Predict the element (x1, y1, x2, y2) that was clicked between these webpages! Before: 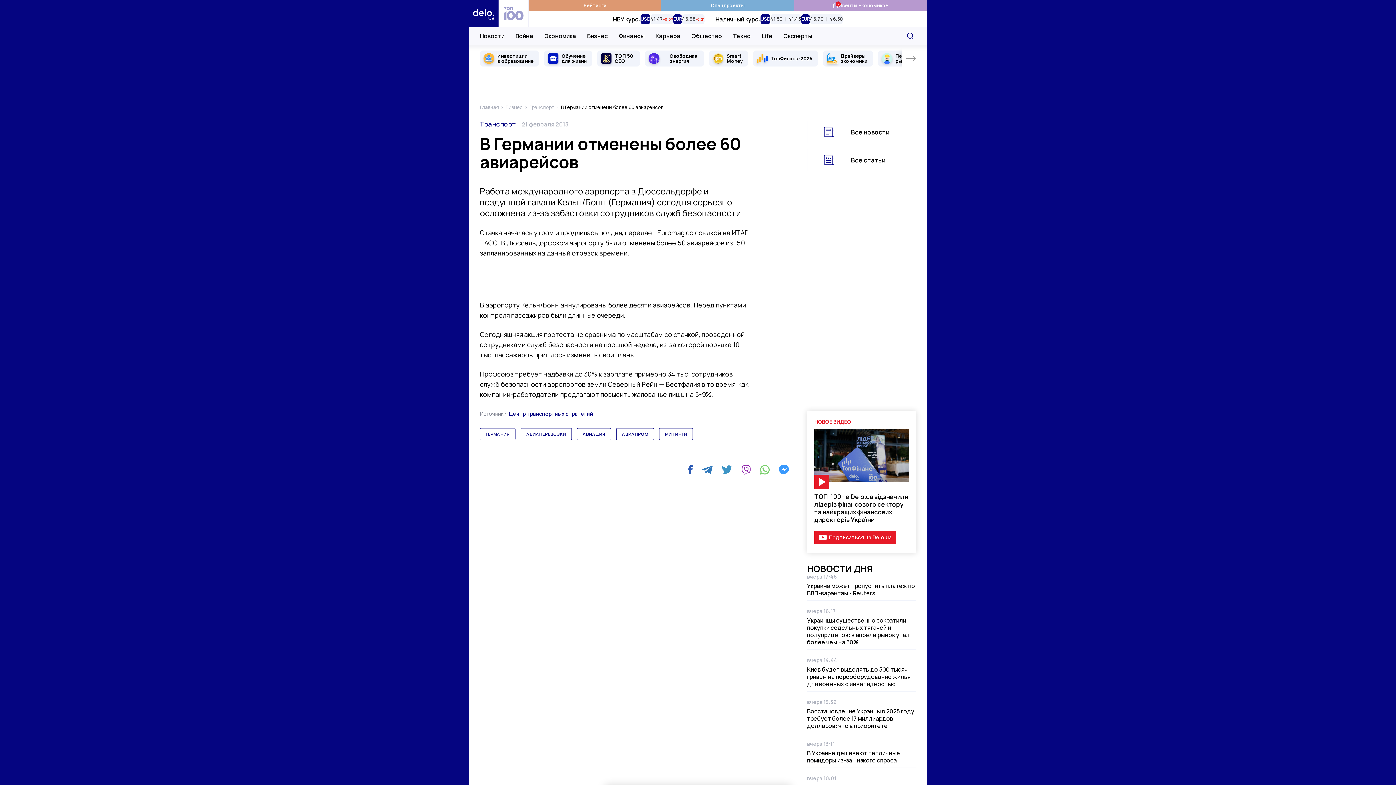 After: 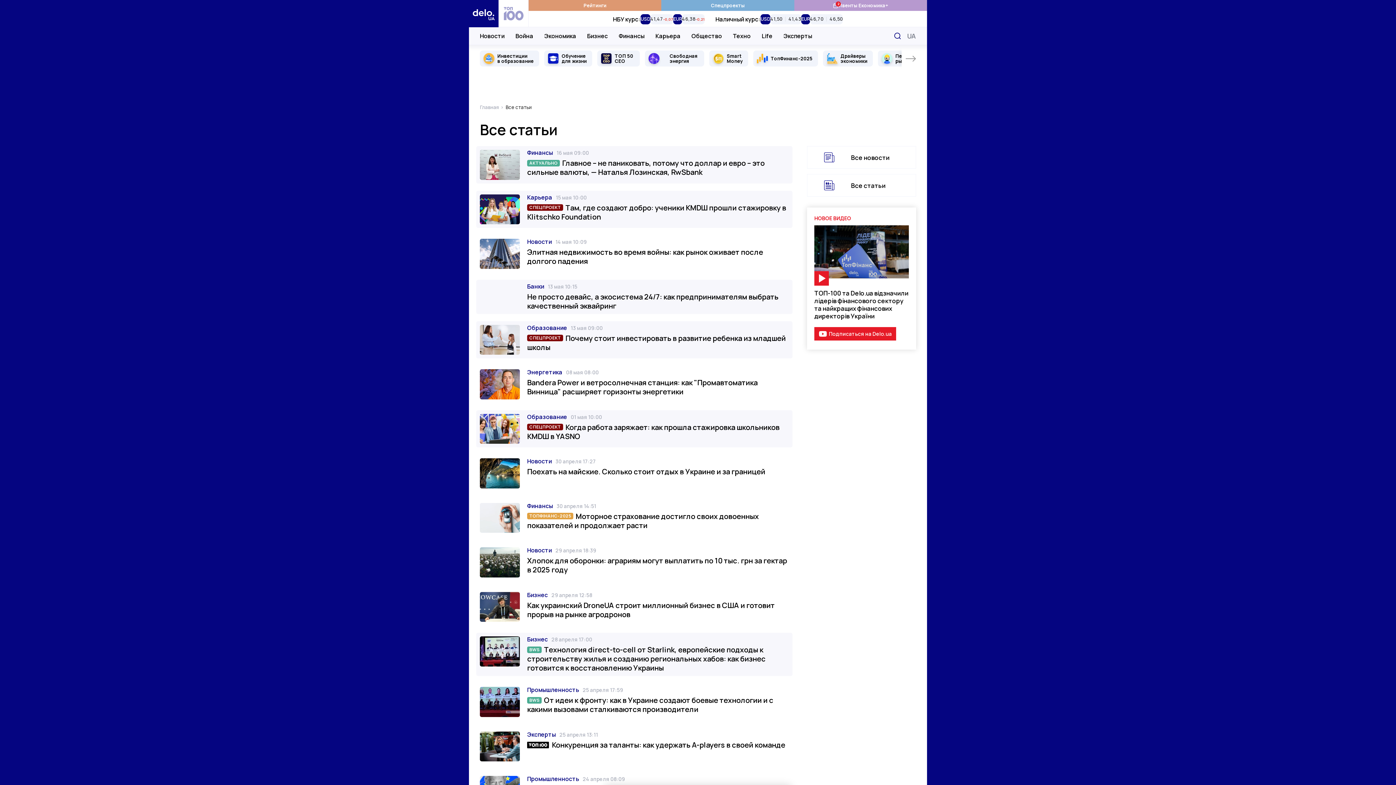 Action: label: Все статьи bbox: (851, 155, 885, 164)